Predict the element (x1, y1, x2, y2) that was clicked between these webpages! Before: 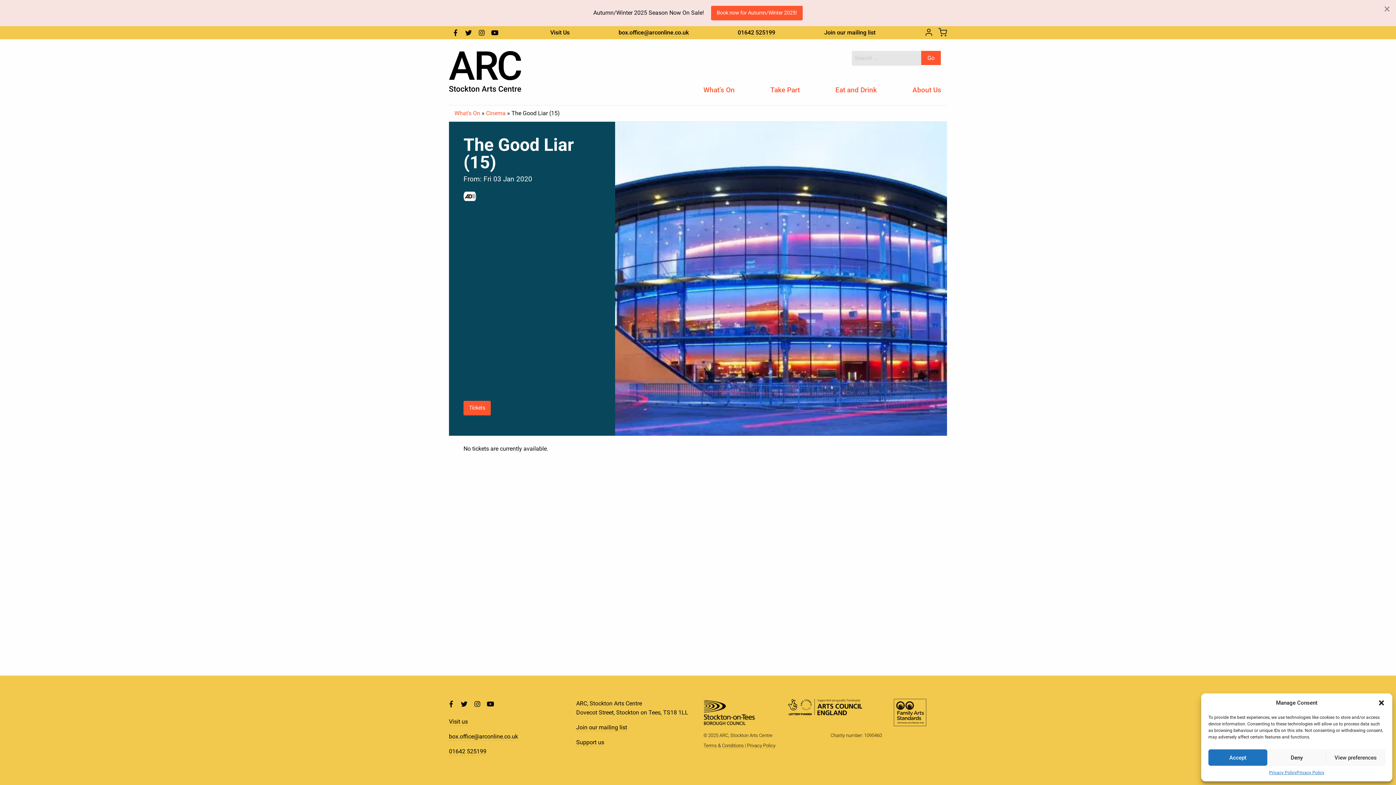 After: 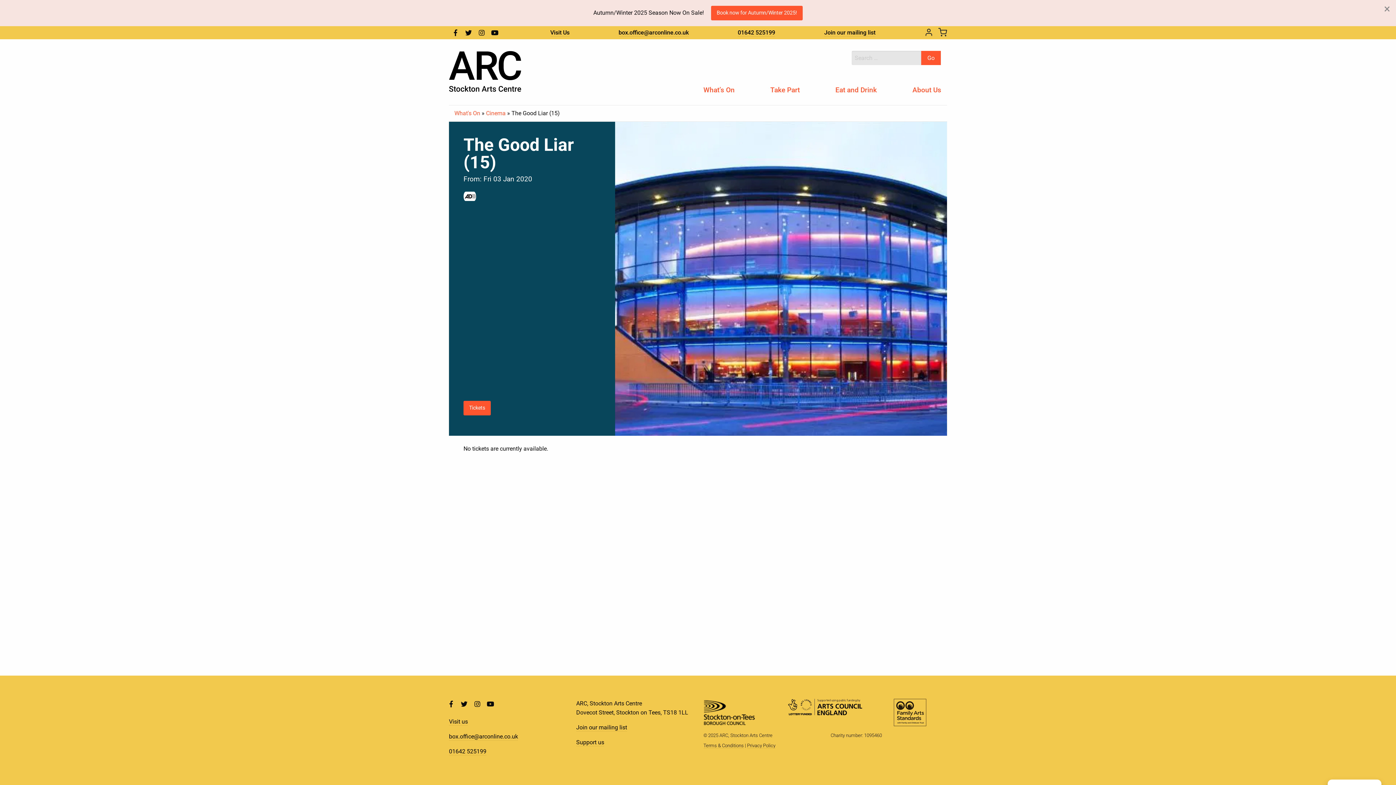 Action: bbox: (1267, 749, 1326, 766) label: Deny